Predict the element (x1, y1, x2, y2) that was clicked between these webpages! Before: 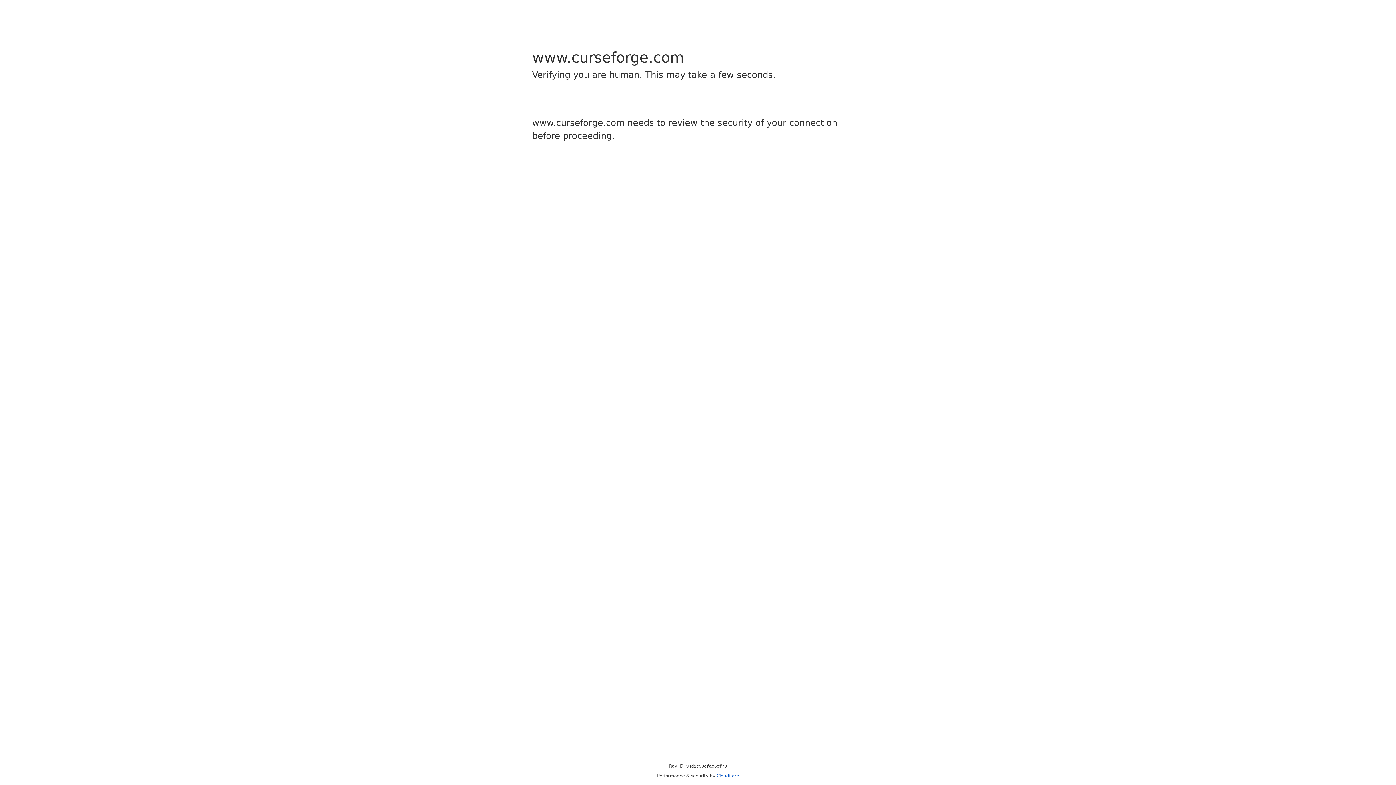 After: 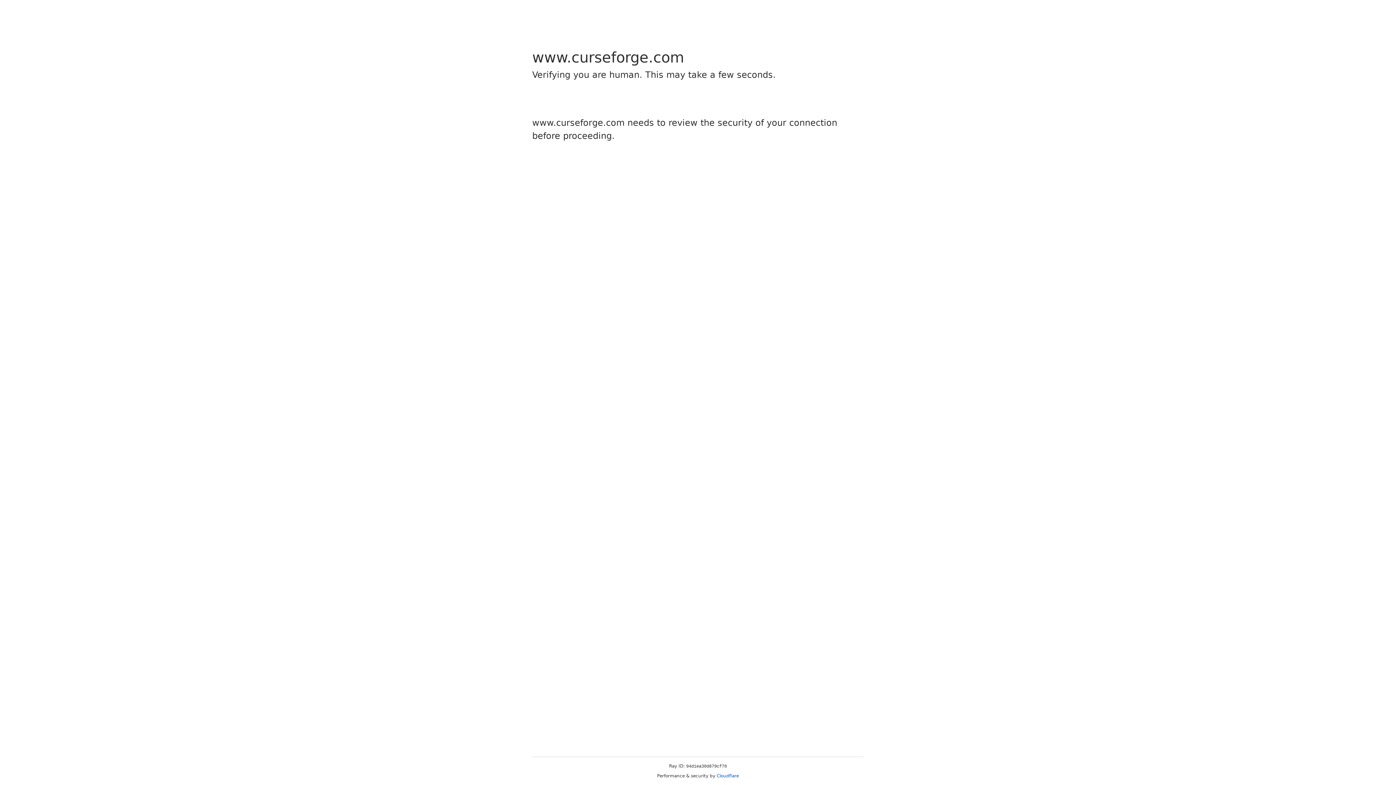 Action: bbox: (716, 773, 739, 778) label: Cloudflare